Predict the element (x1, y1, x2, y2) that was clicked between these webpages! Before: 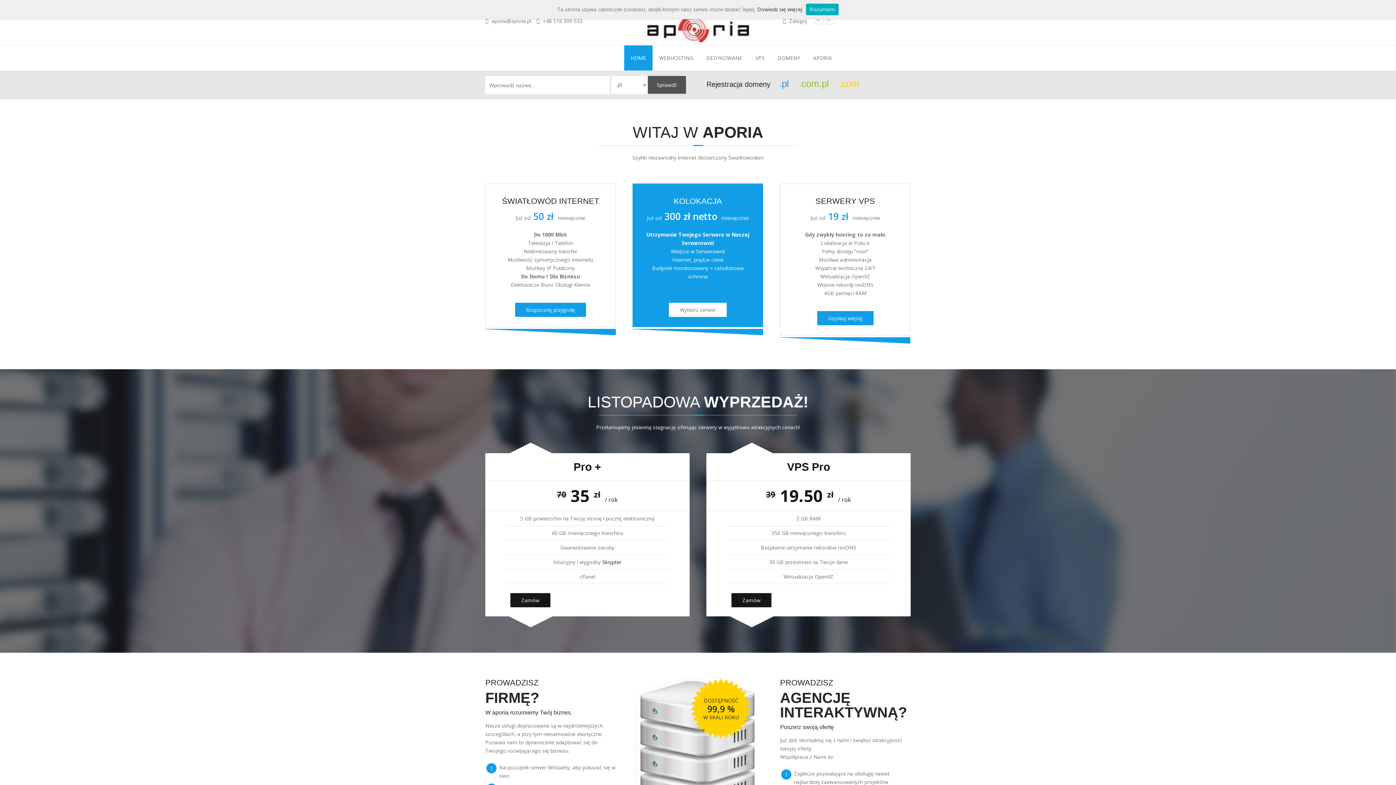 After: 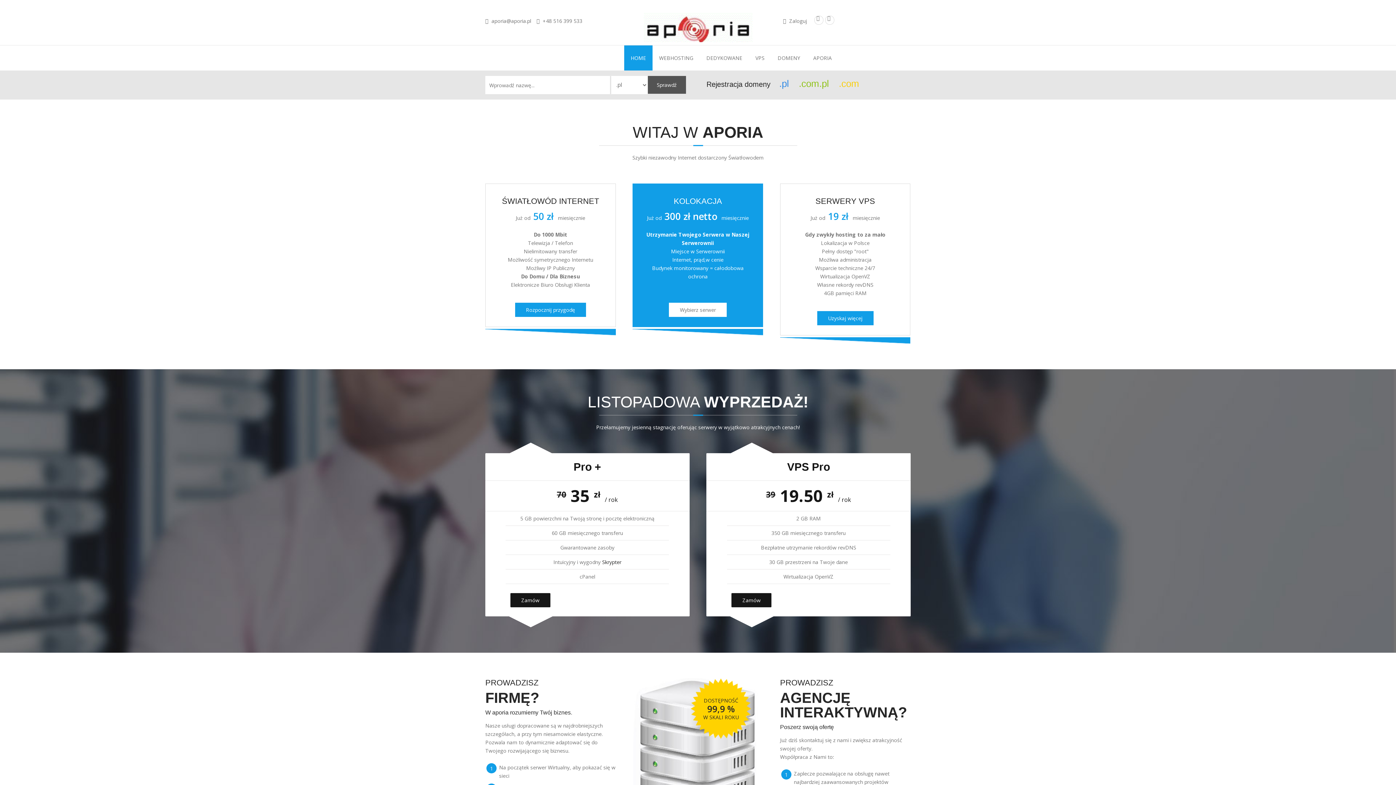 Action: bbox: (806, 3, 838, 15) label: Rozumiem